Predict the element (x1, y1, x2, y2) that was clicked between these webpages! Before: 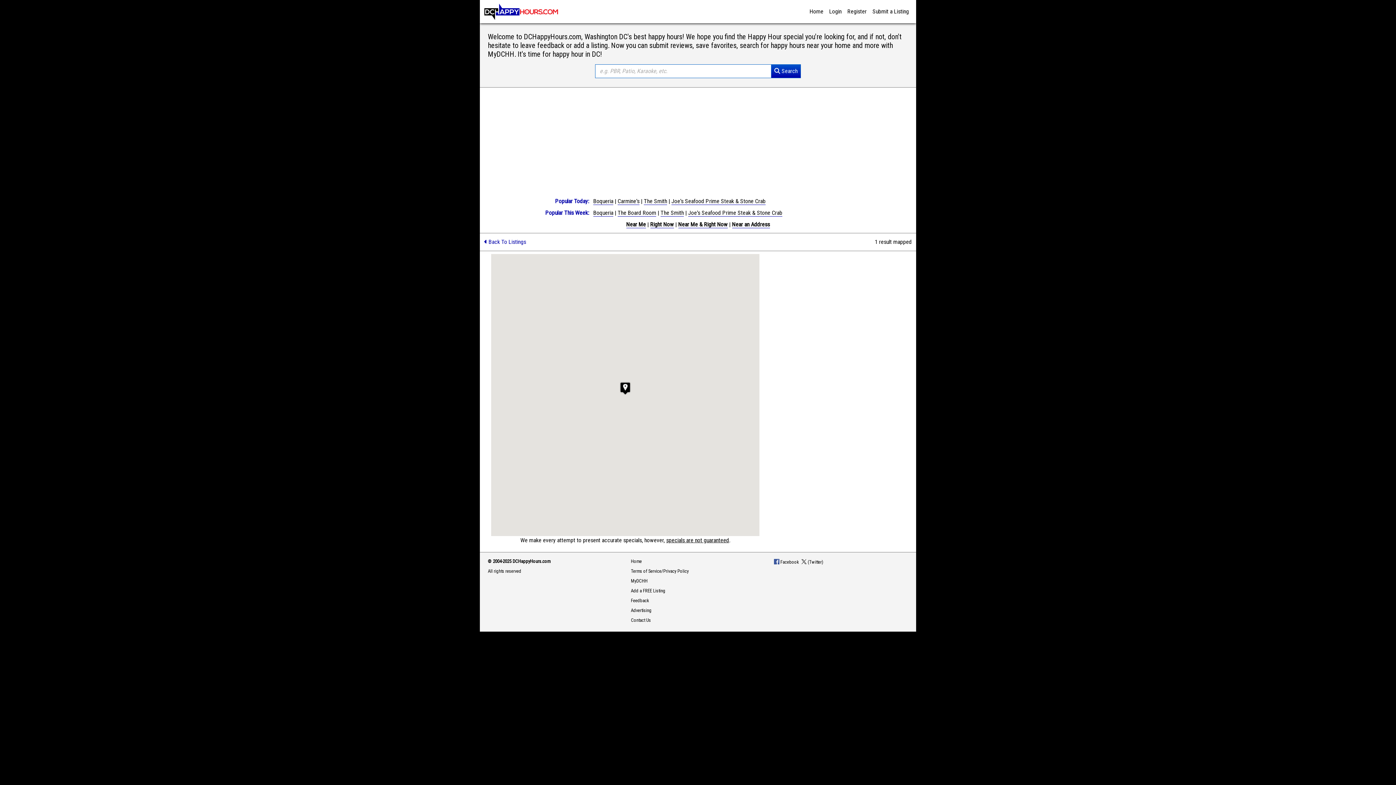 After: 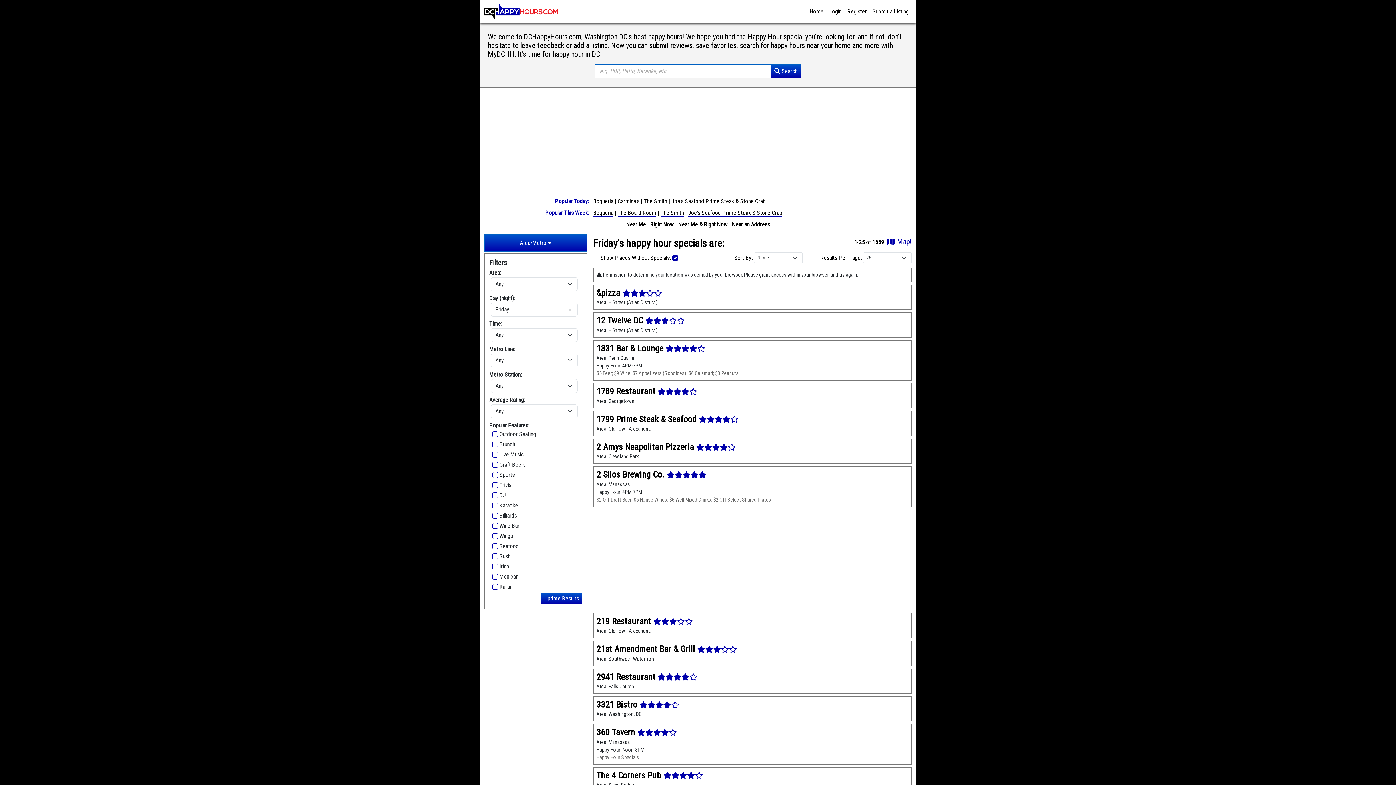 Action: bbox: (626, 221, 646, 228) label: Near Me